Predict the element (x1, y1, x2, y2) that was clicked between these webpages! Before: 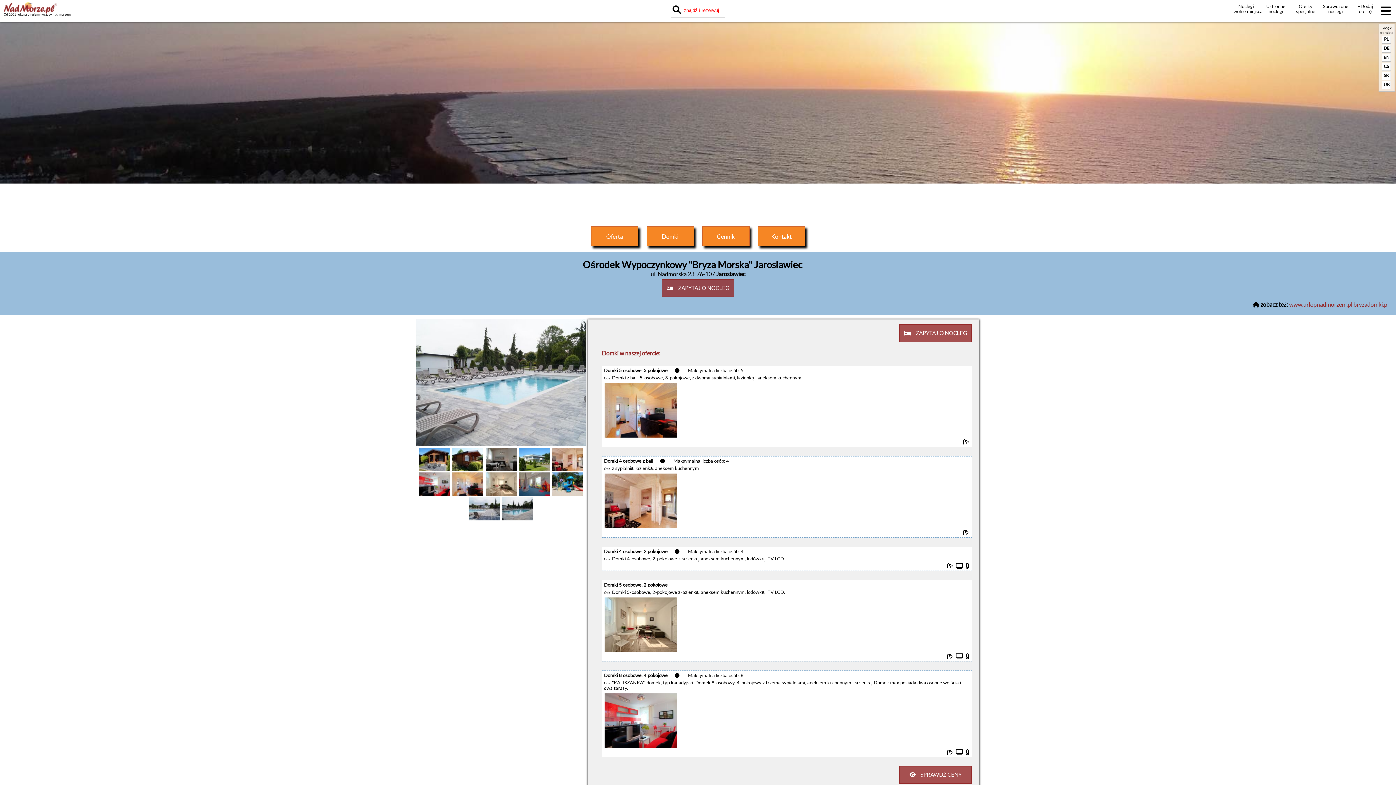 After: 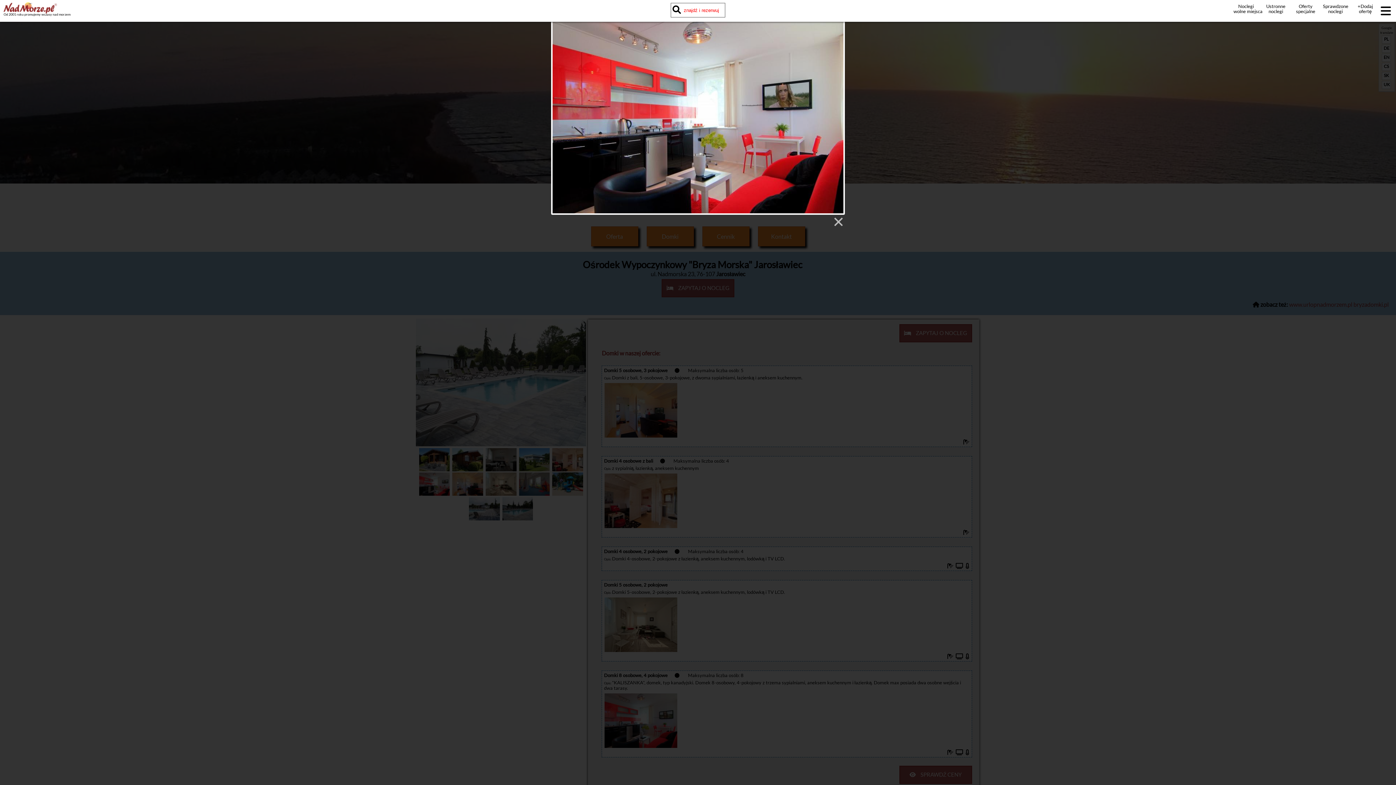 Action: bbox: (604, 744, 678, 750)